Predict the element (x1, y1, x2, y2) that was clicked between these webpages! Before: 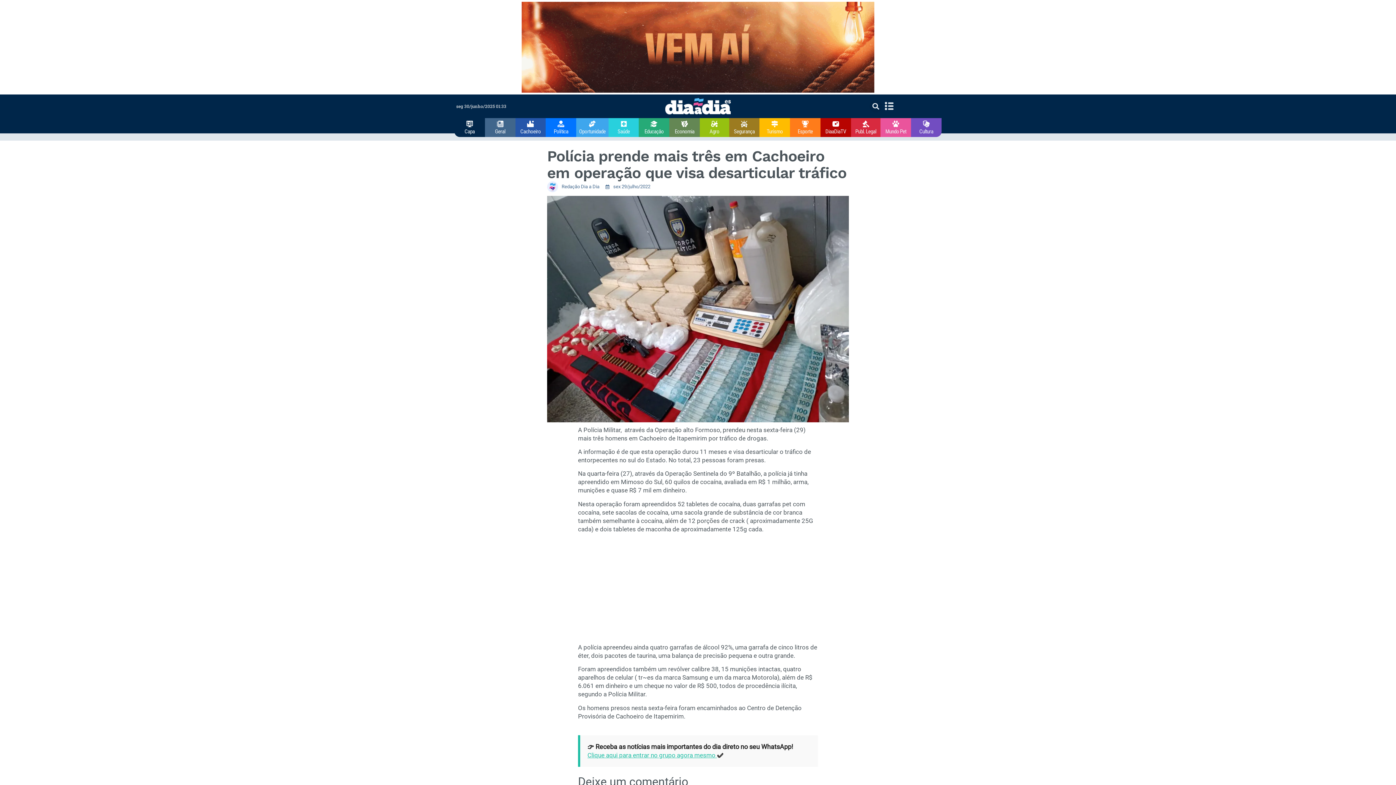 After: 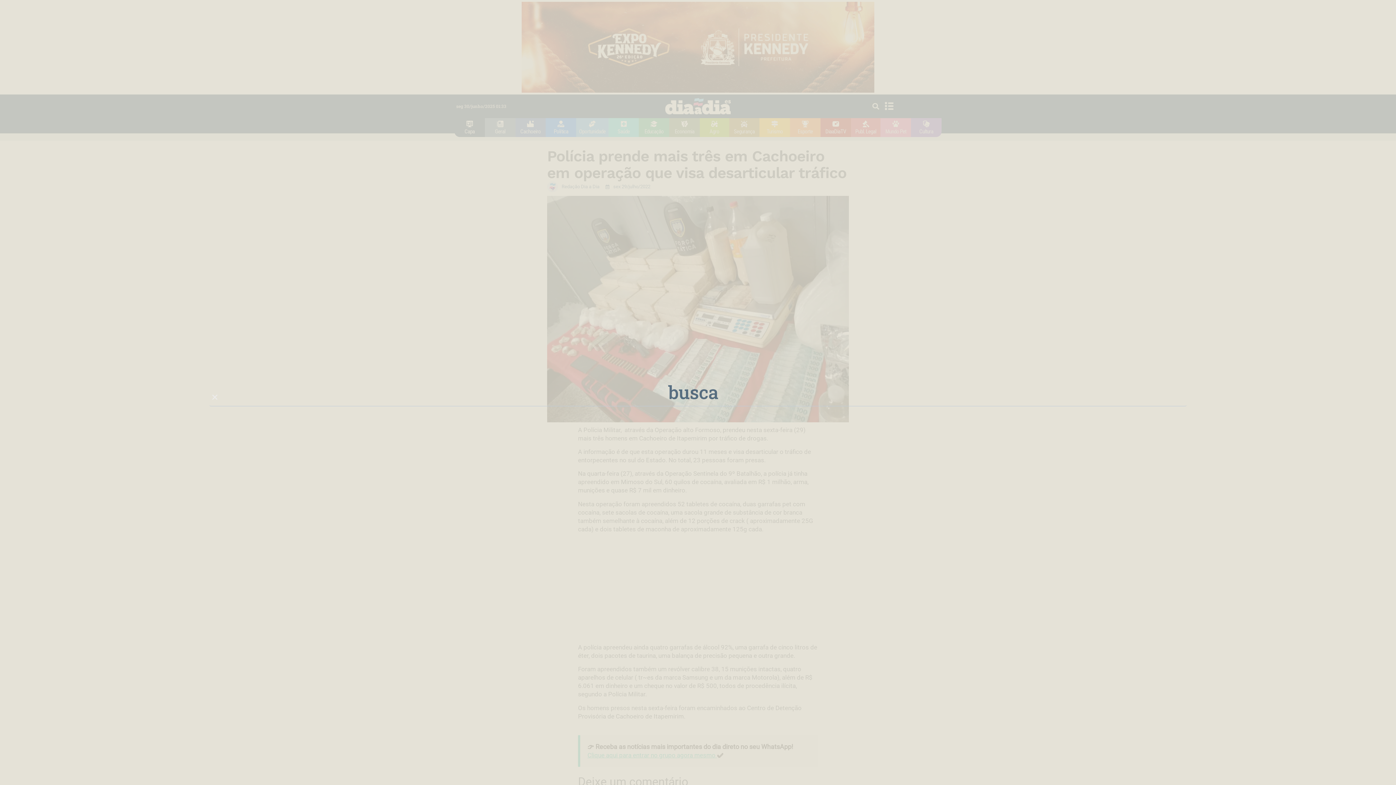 Action: label: Pesquisar bbox: (869, 100, 882, 112)